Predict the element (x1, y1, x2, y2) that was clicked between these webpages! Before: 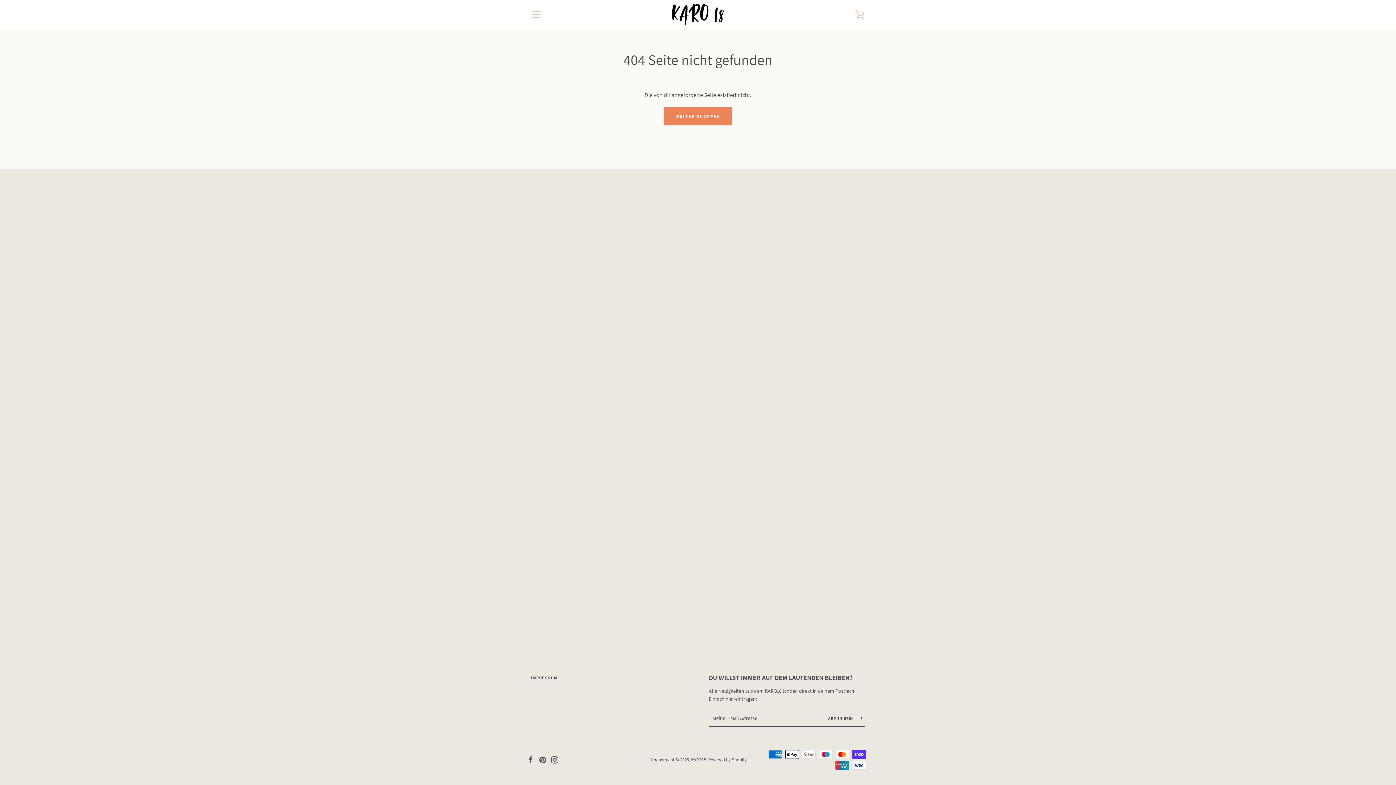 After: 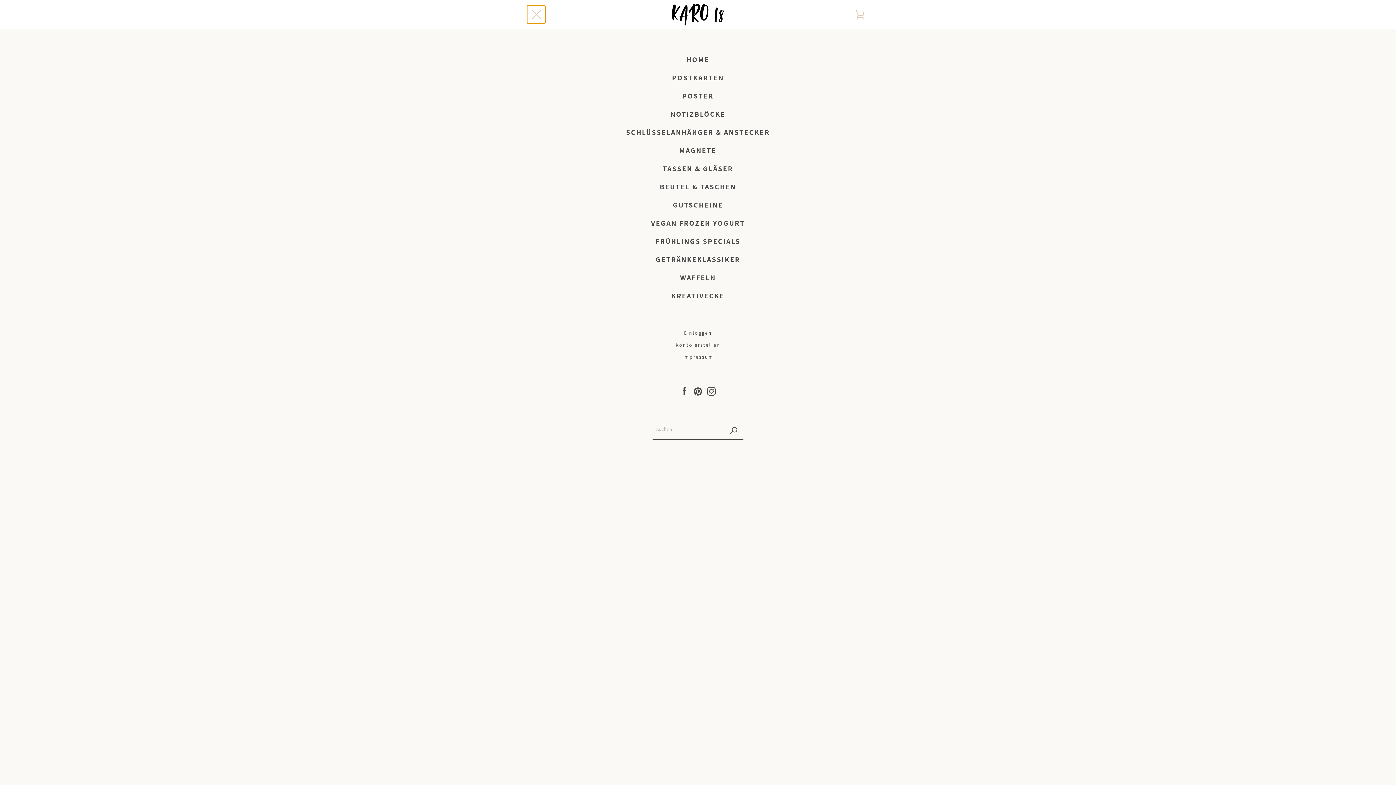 Action: bbox: (527, 5, 545, 23) label: MENÜ